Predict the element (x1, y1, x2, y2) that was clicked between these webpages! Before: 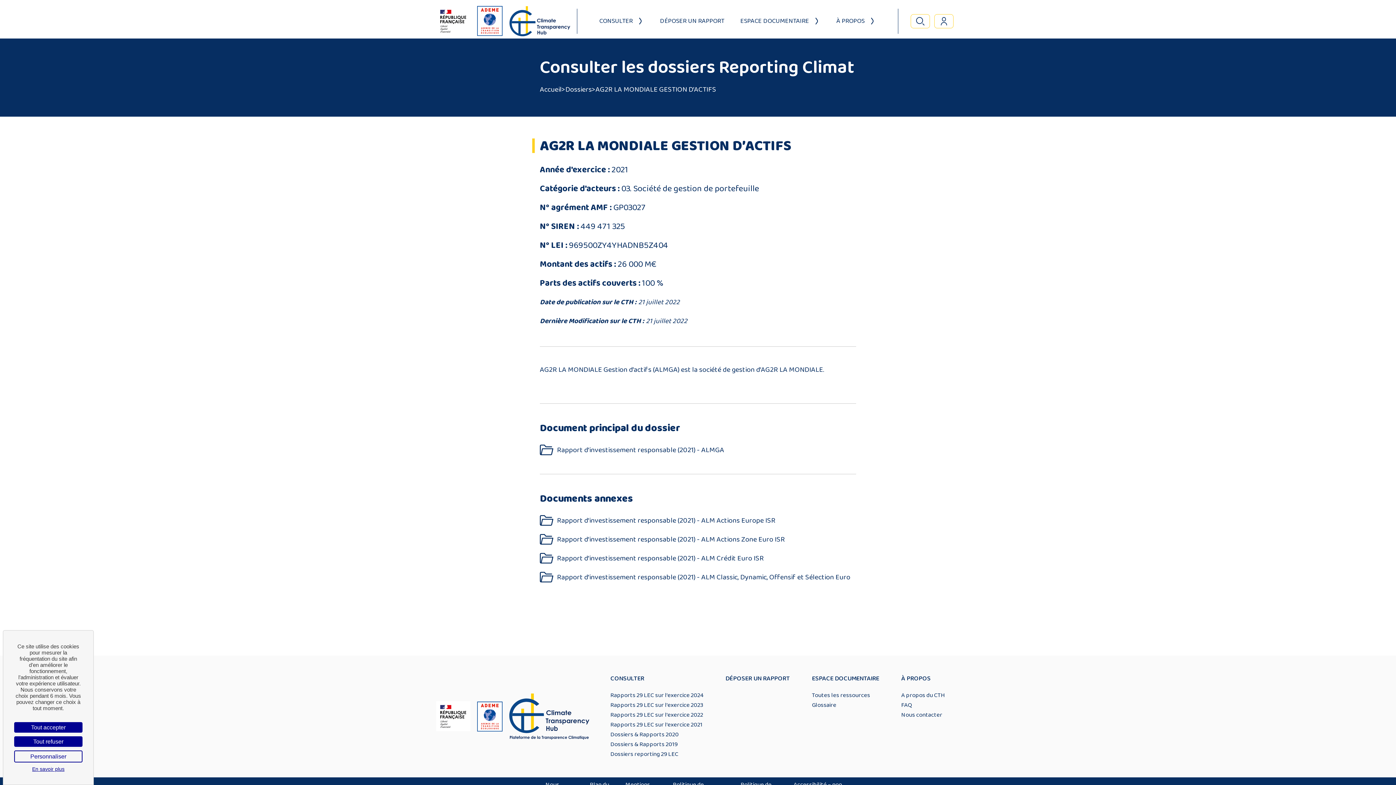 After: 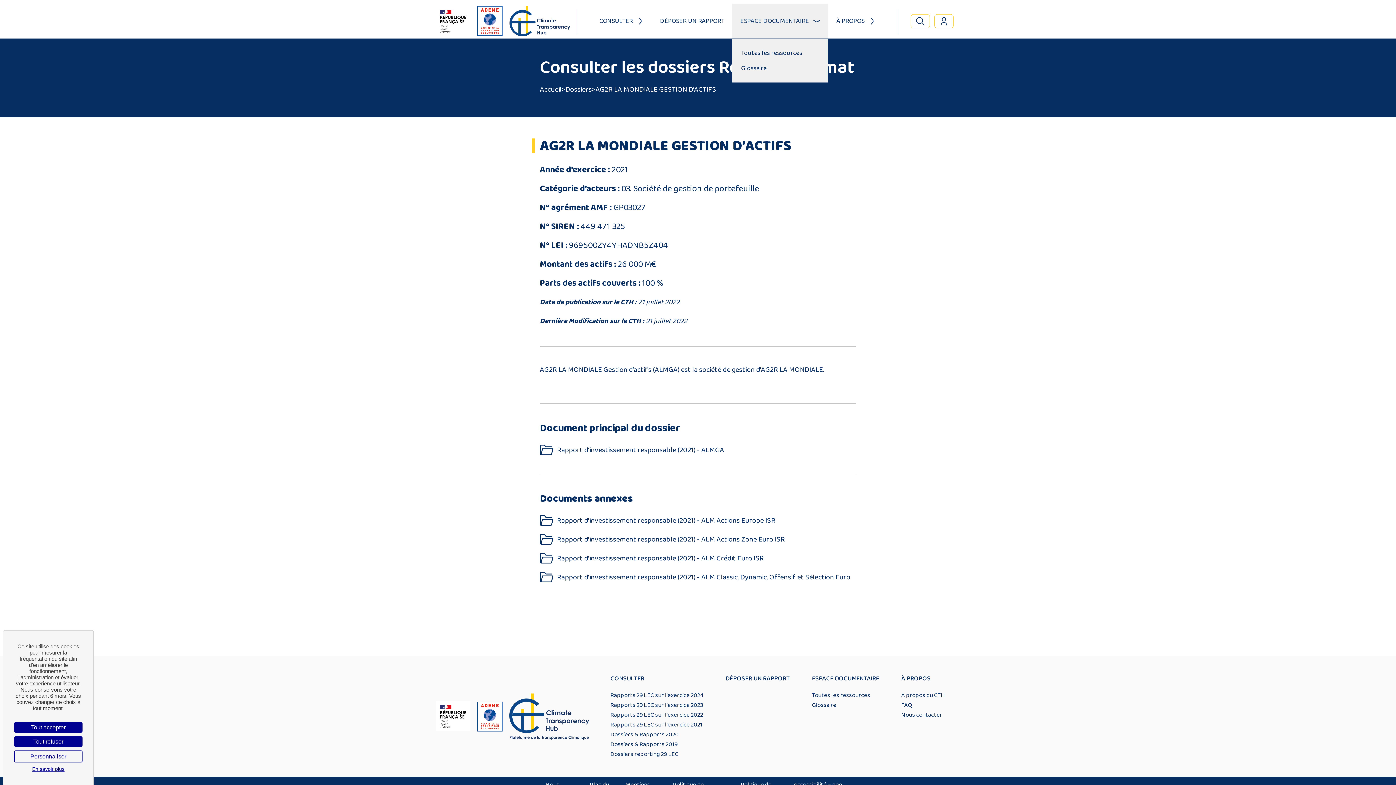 Action: label: ESPACE DOCUMENTAIRE bbox: (740, 3, 820, 38)